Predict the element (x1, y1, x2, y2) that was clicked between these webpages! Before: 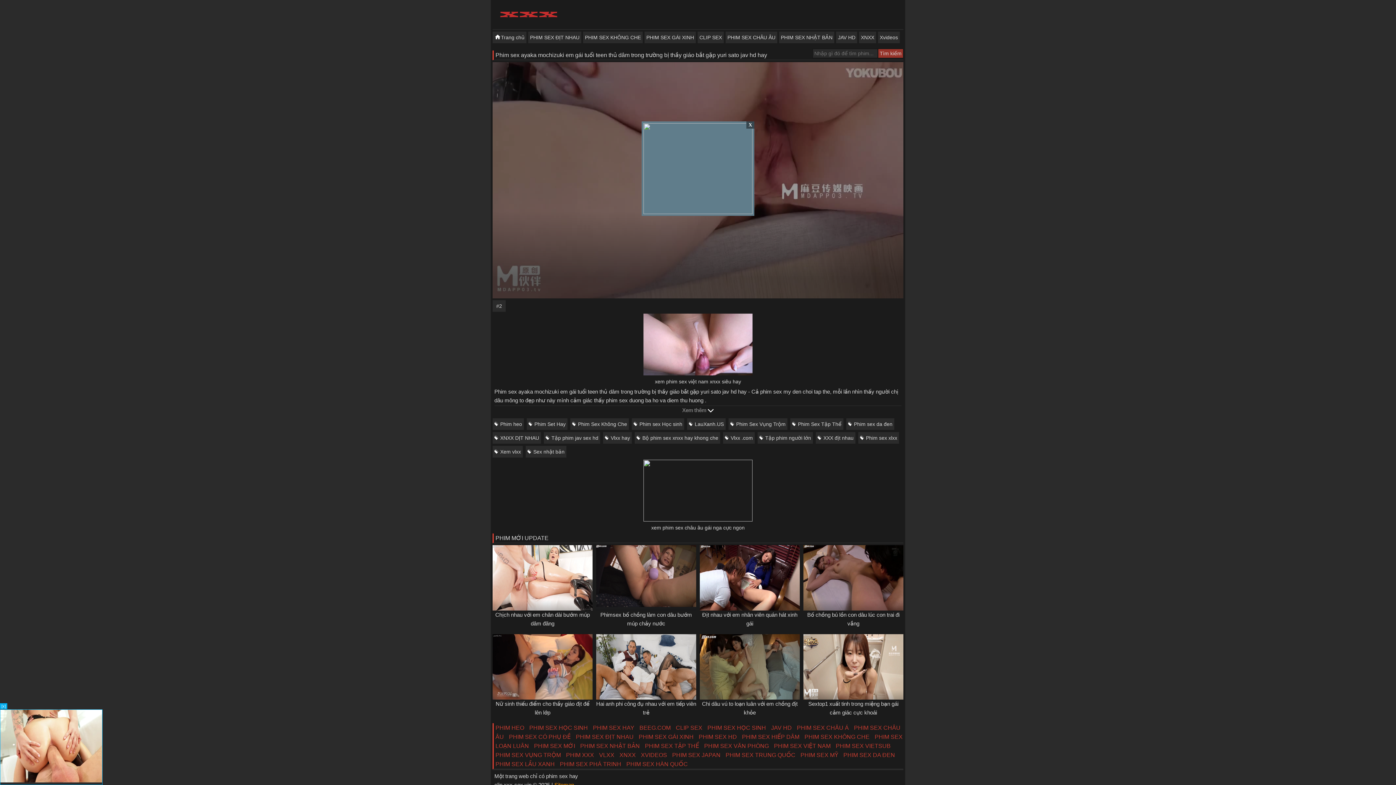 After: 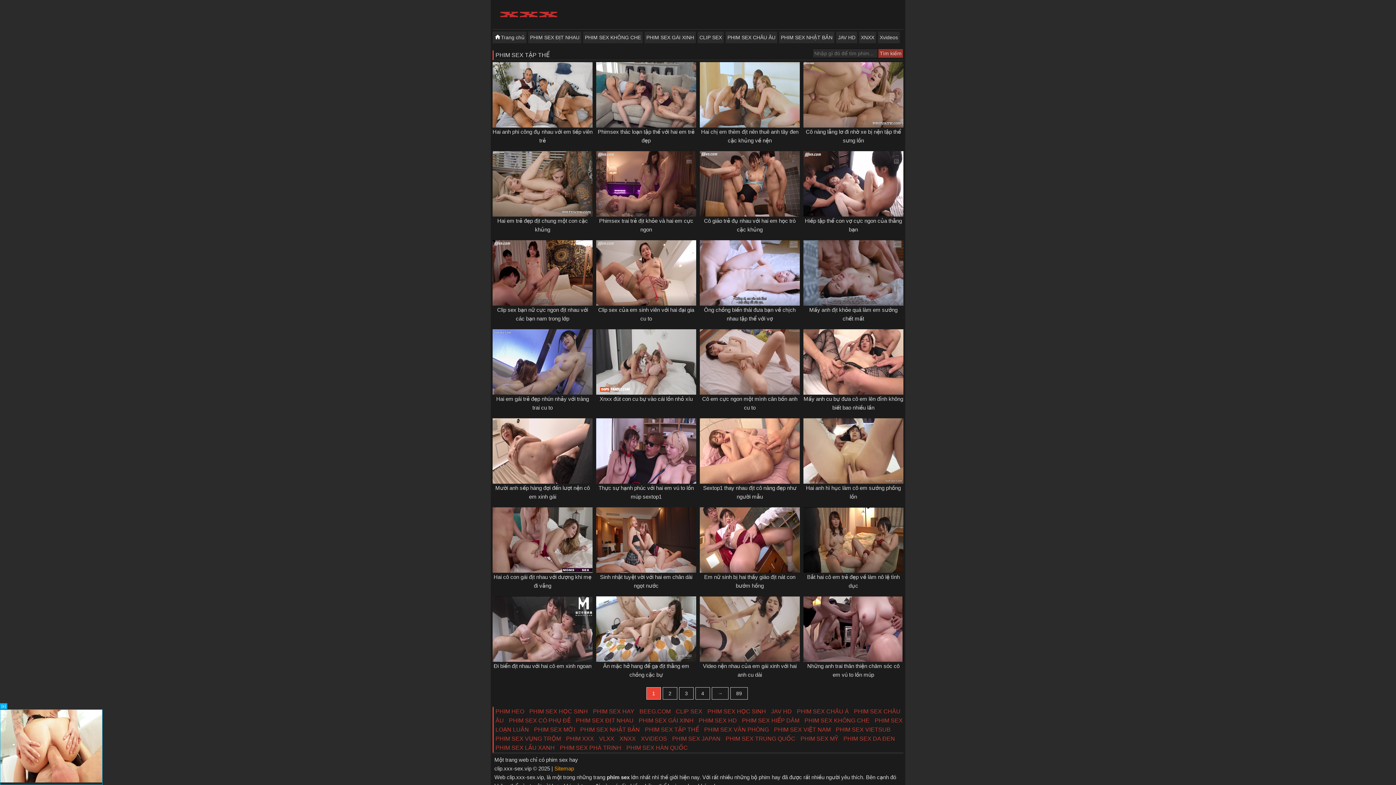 Action: label: Phim Sex Tập Thể bbox: (790, 418, 843, 430)